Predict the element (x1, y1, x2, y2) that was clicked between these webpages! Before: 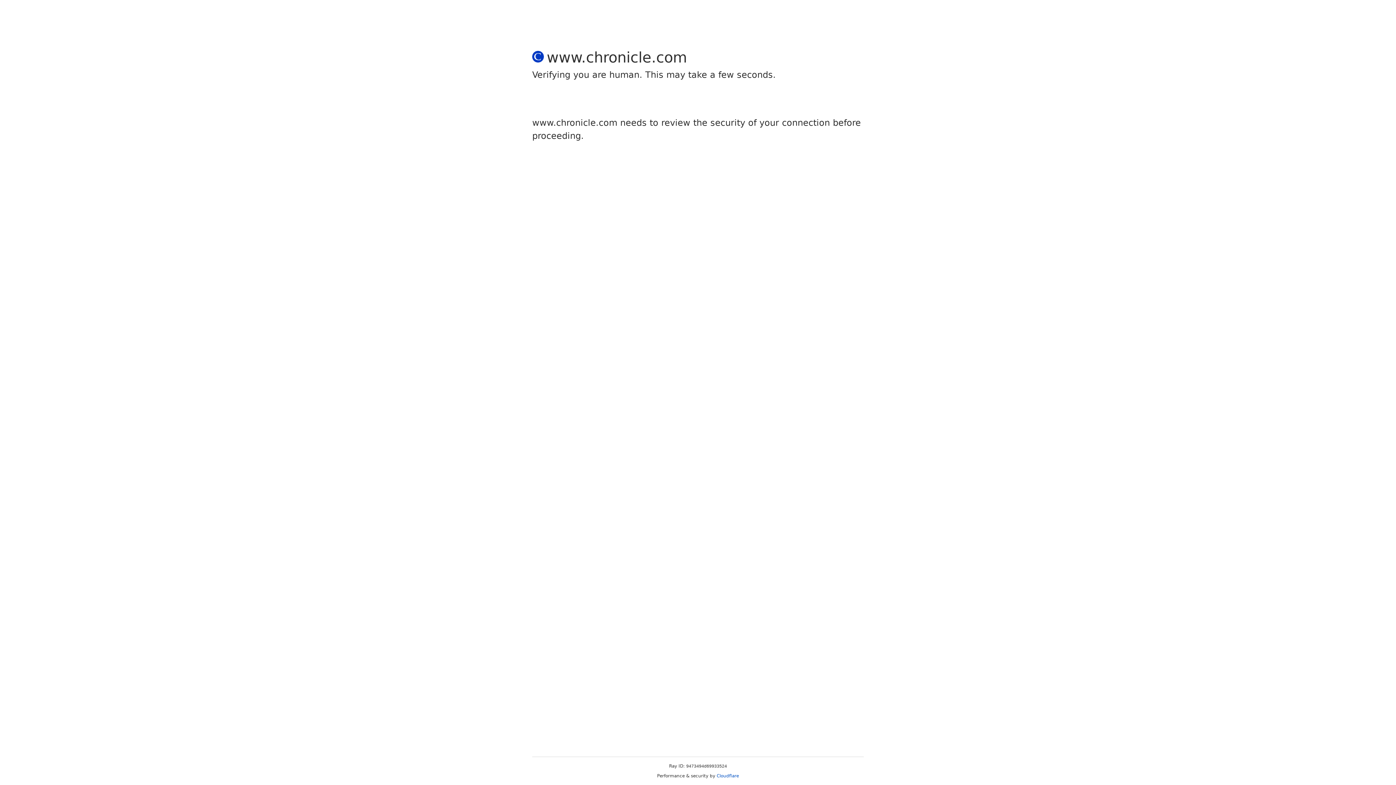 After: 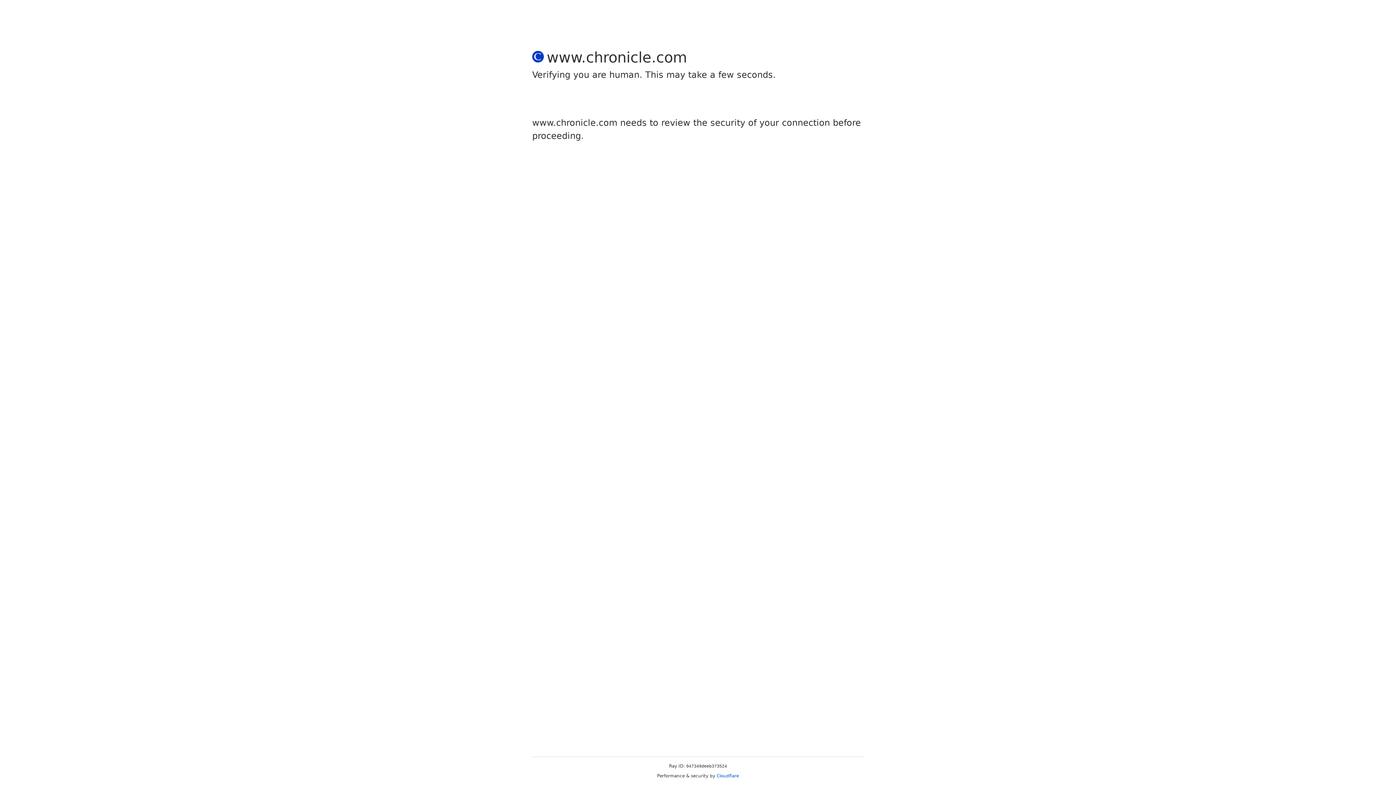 Action: label: Cloudflare bbox: (716, 773, 739, 778)